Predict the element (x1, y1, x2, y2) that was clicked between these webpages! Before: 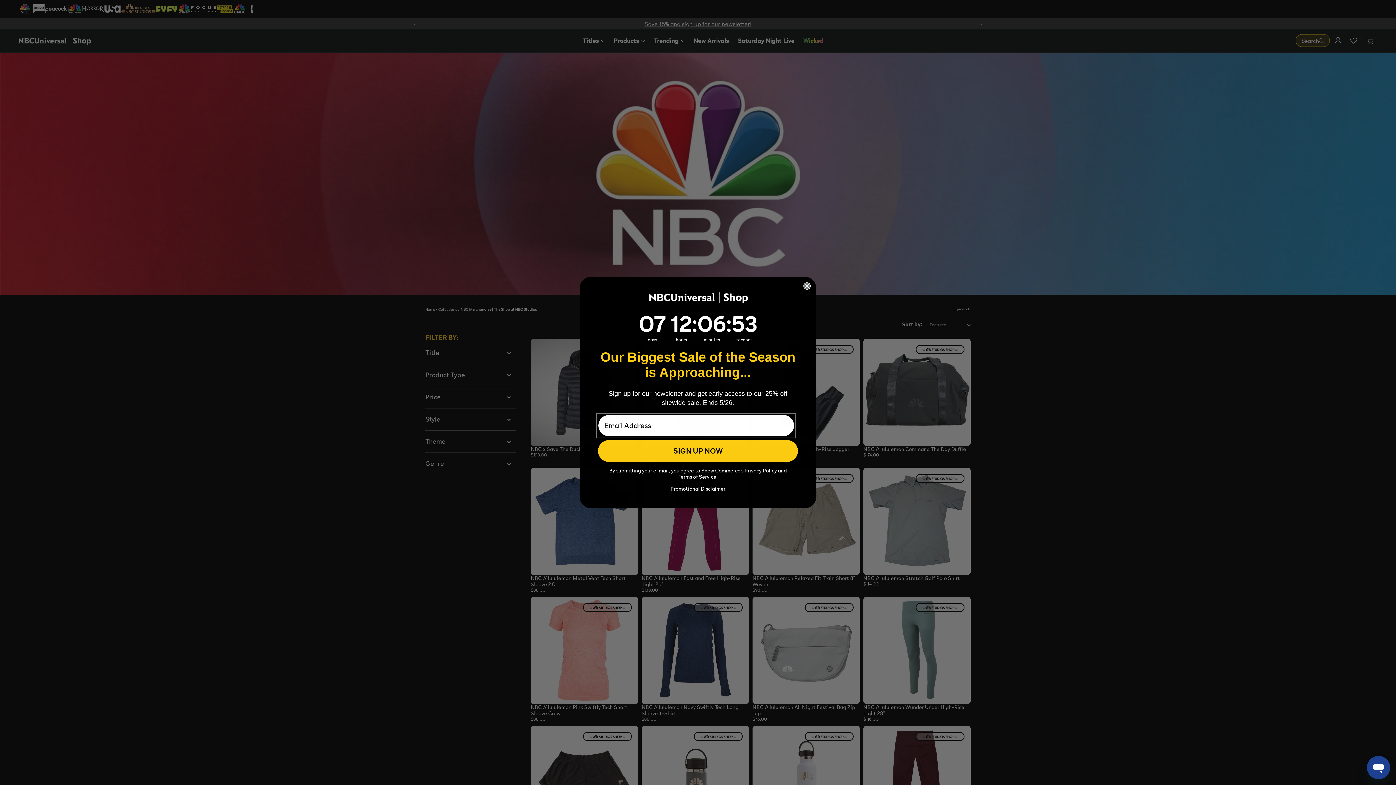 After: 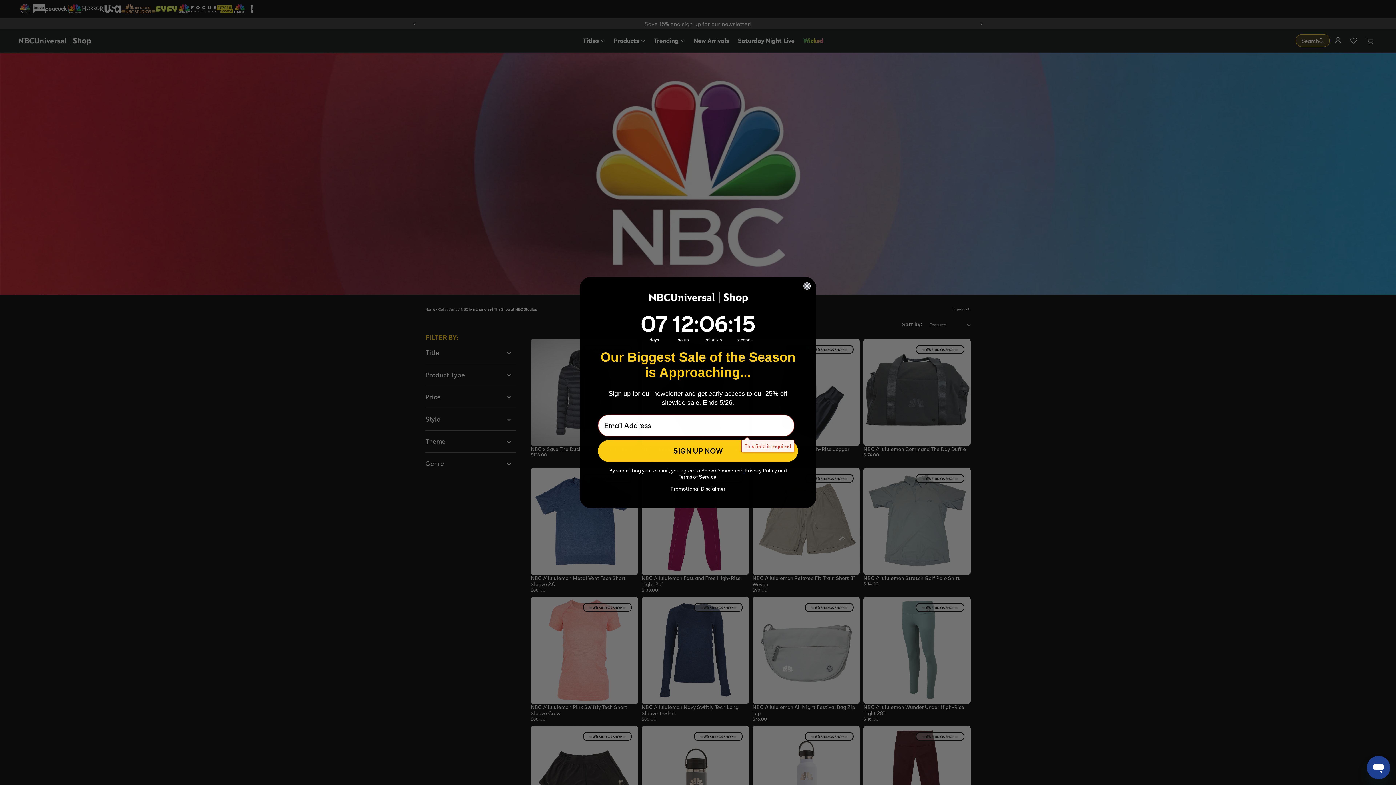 Action: bbox: (598, 440, 798, 462) label: SIGN UP NOW